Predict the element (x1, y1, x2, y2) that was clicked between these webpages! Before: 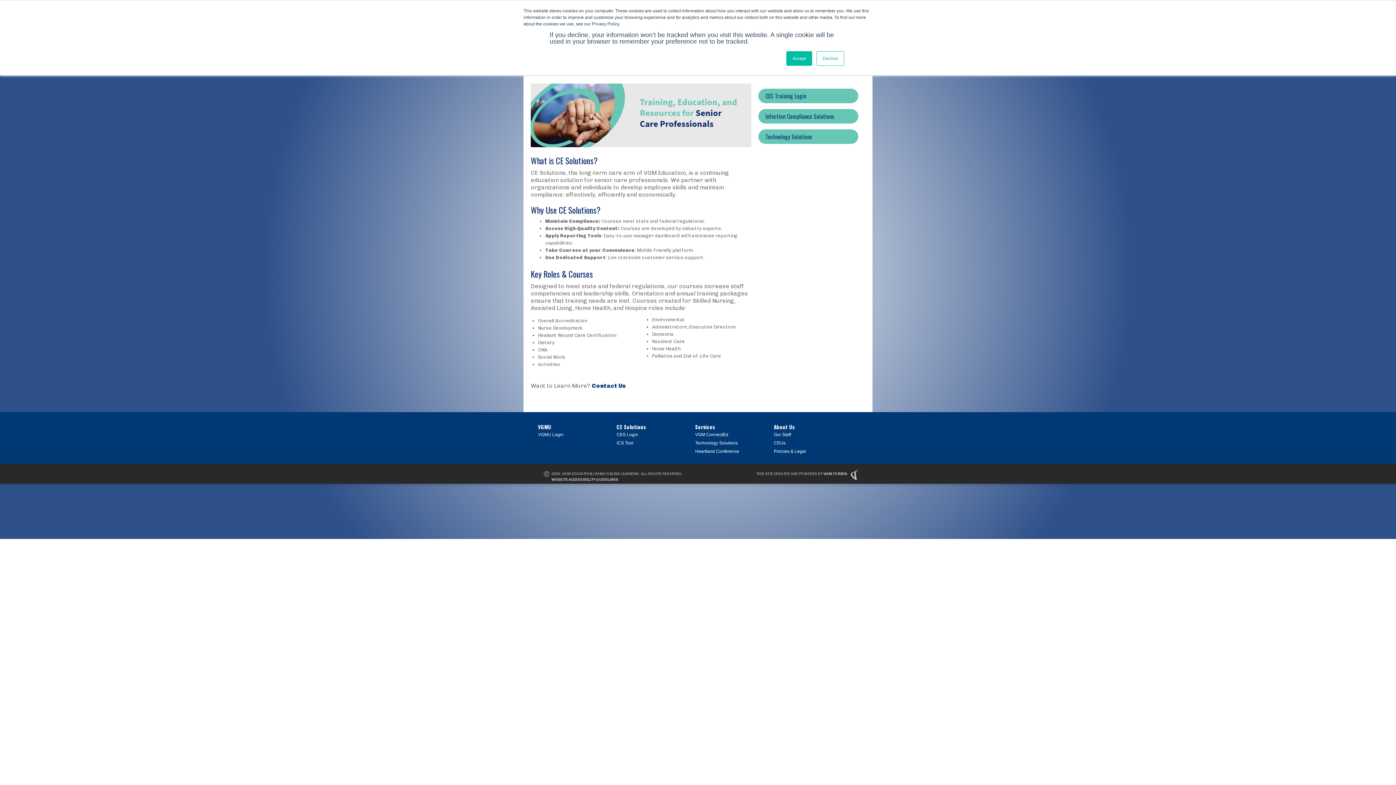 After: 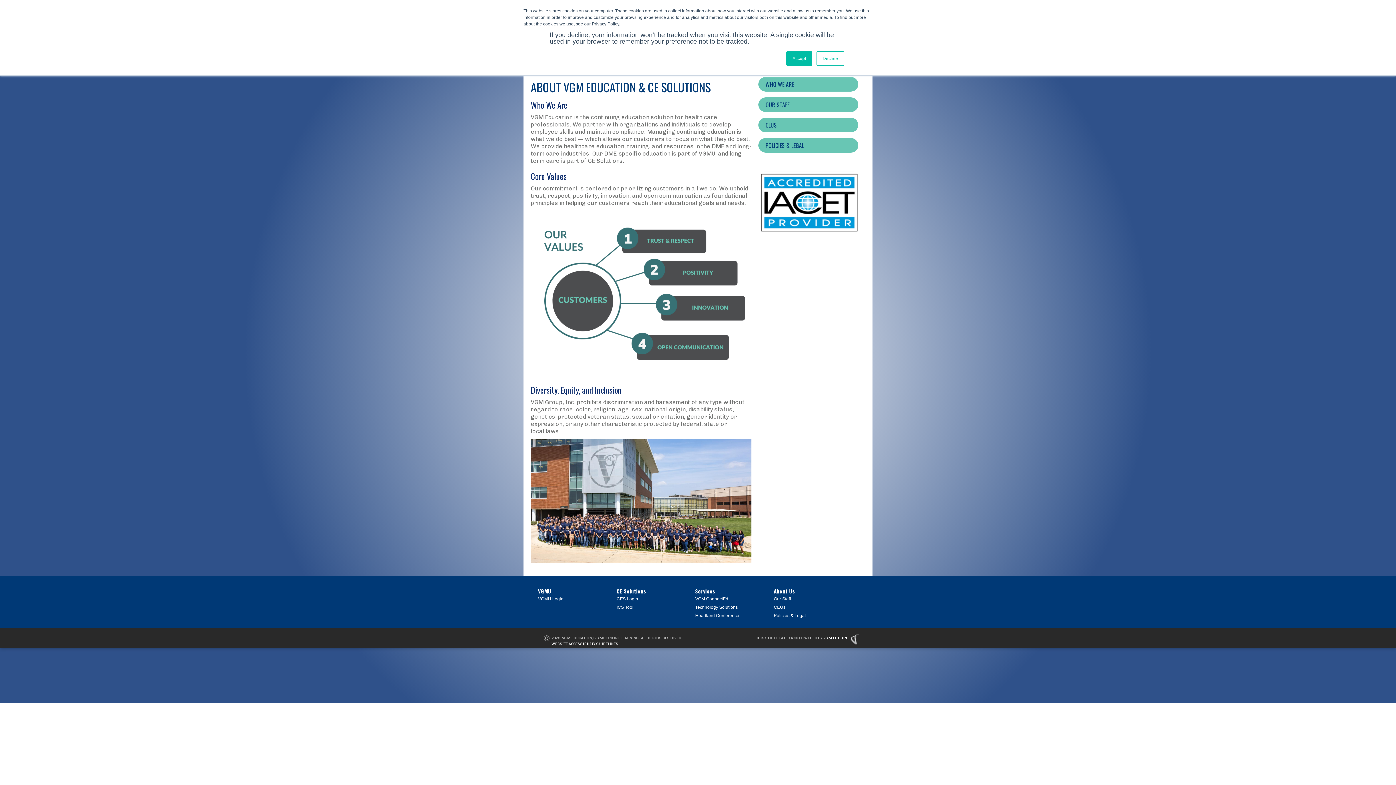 Action: label: About Us bbox: (774, 423, 795, 431)